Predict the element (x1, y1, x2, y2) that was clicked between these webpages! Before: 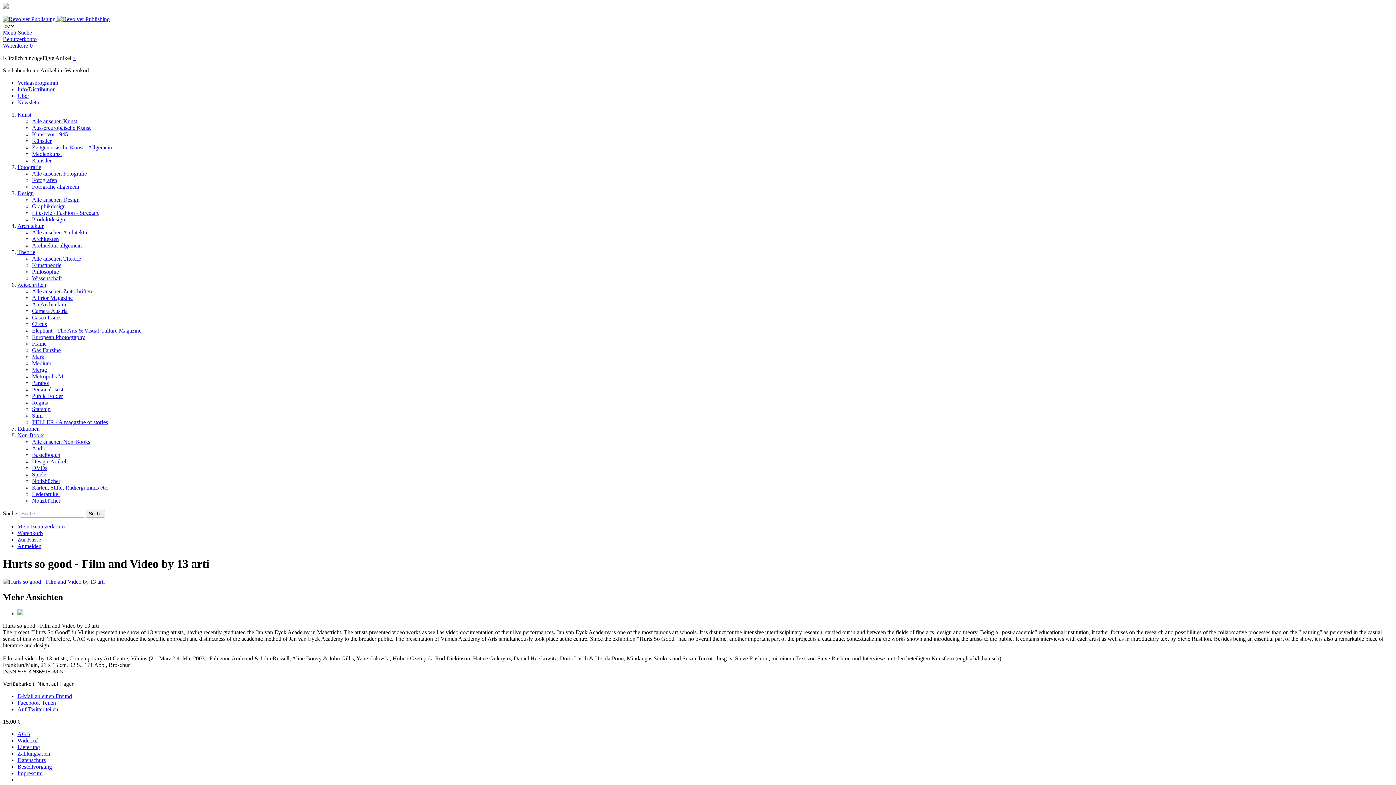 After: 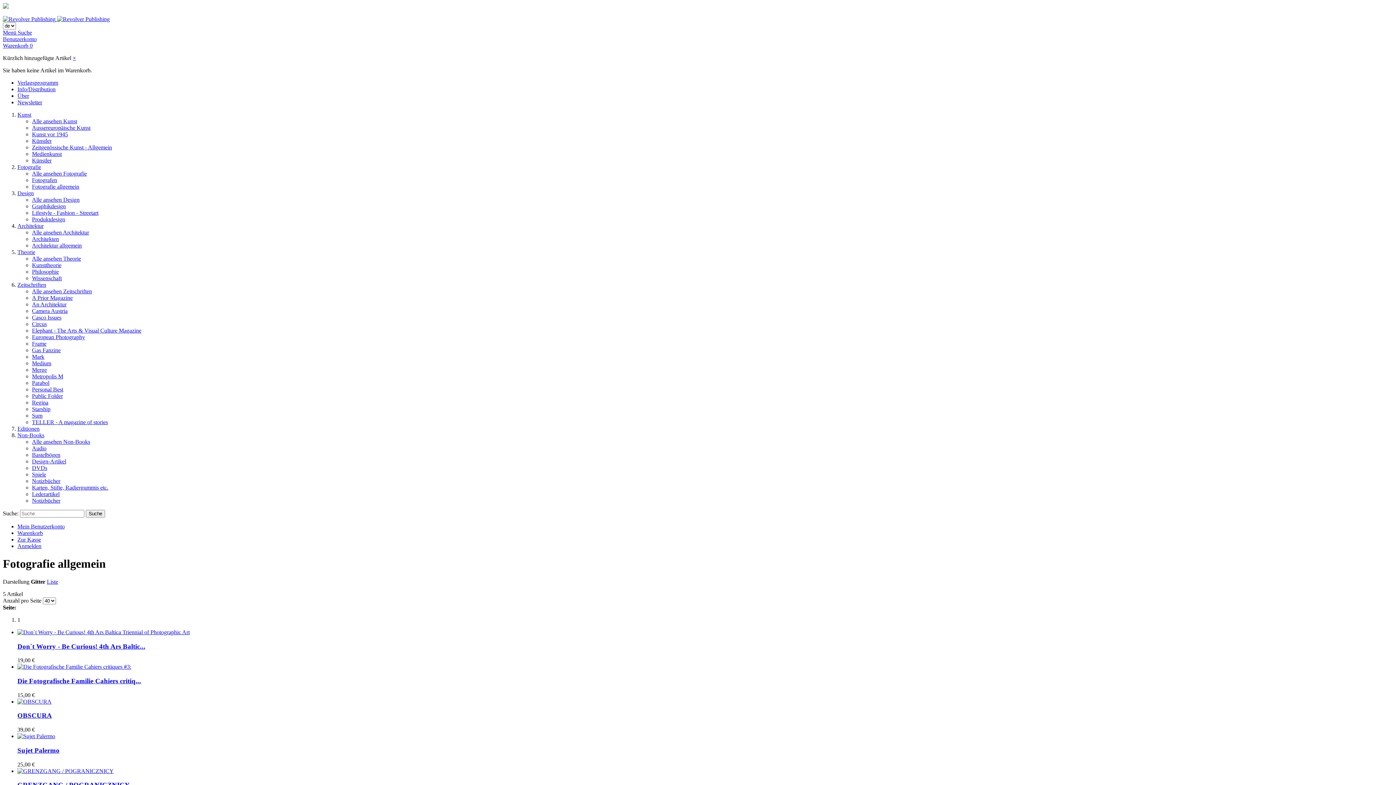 Action: label: Fotografie allgemein bbox: (32, 183, 79, 189)